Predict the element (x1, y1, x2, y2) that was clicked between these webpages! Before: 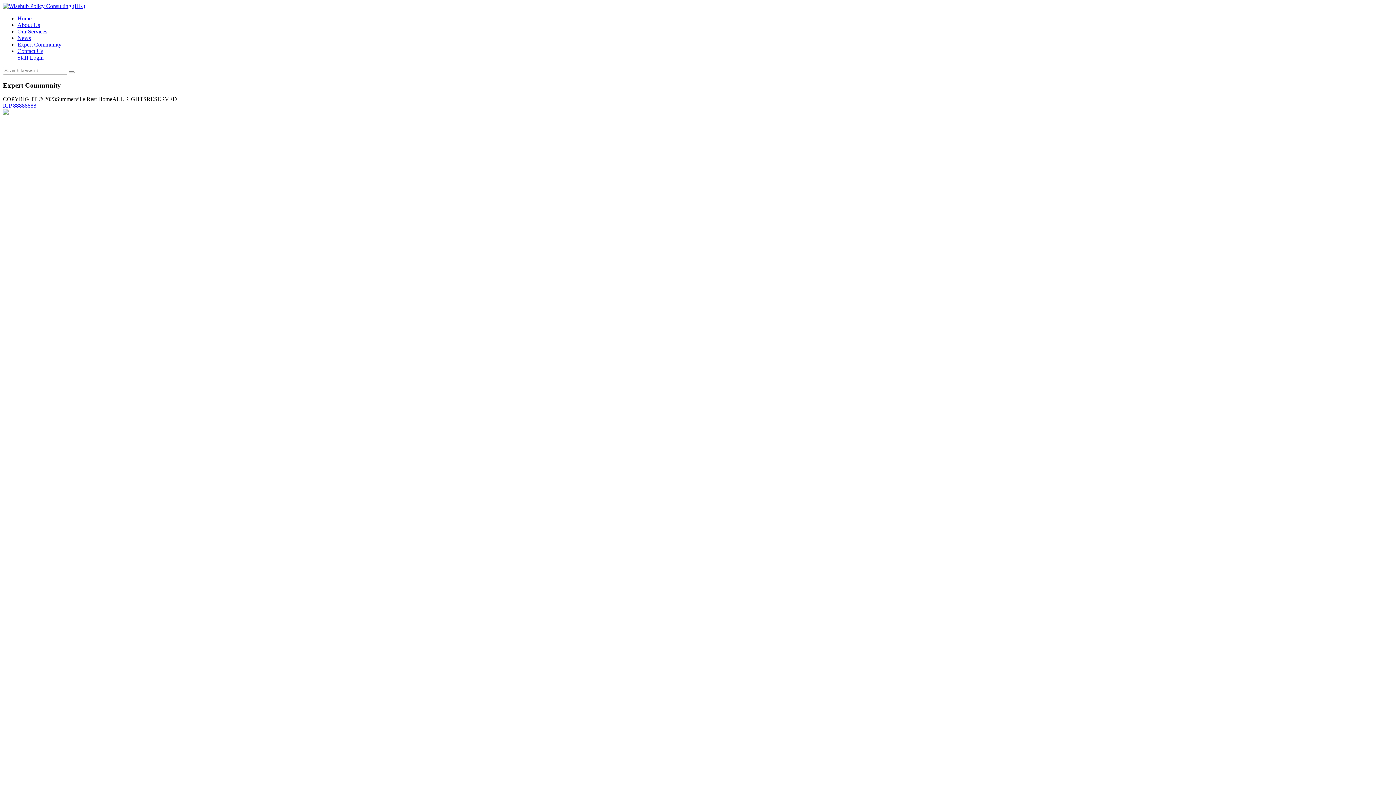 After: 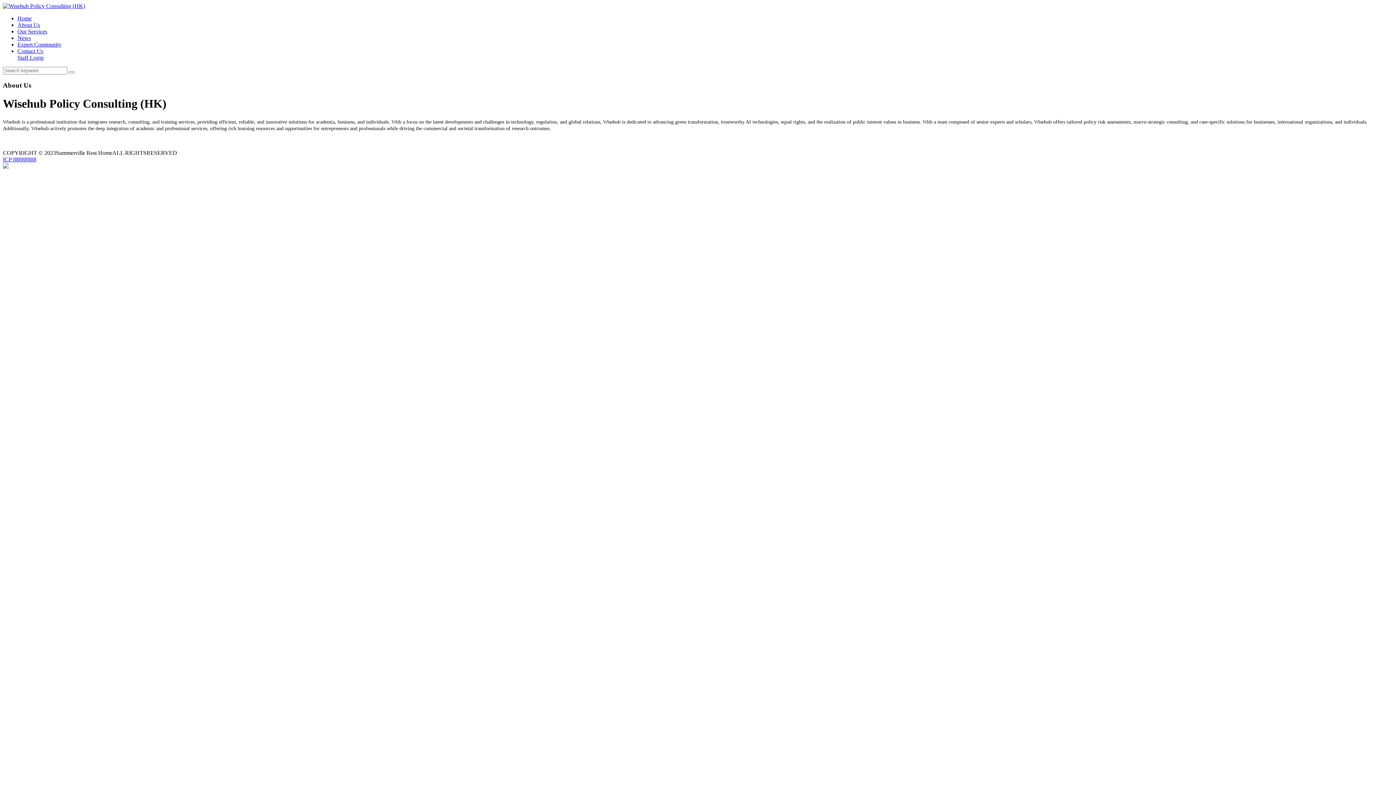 Action: bbox: (17, 21, 40, 28) label: About Us